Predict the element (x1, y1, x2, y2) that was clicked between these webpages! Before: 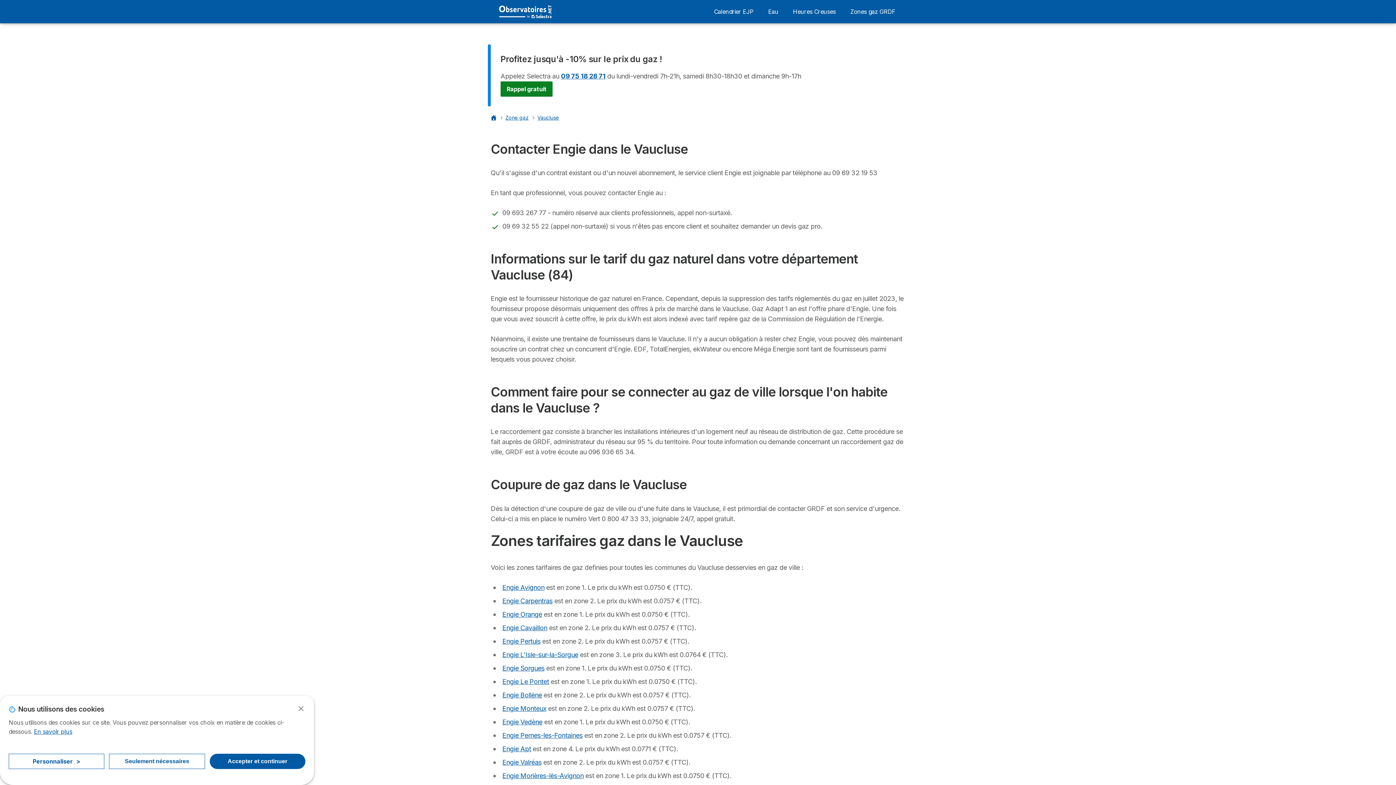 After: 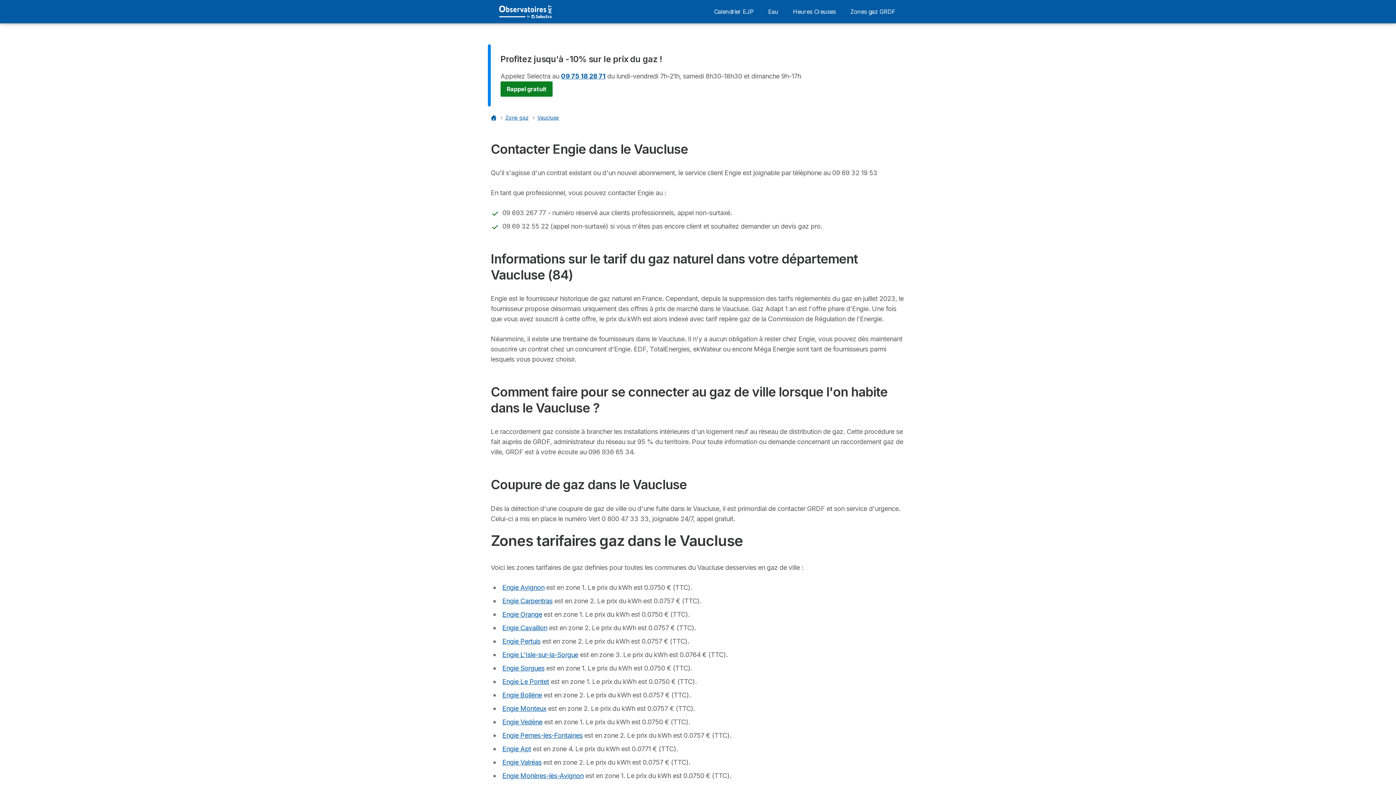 Action: bbox: (109, 754, 204, 769) label: Seulement nécessaires